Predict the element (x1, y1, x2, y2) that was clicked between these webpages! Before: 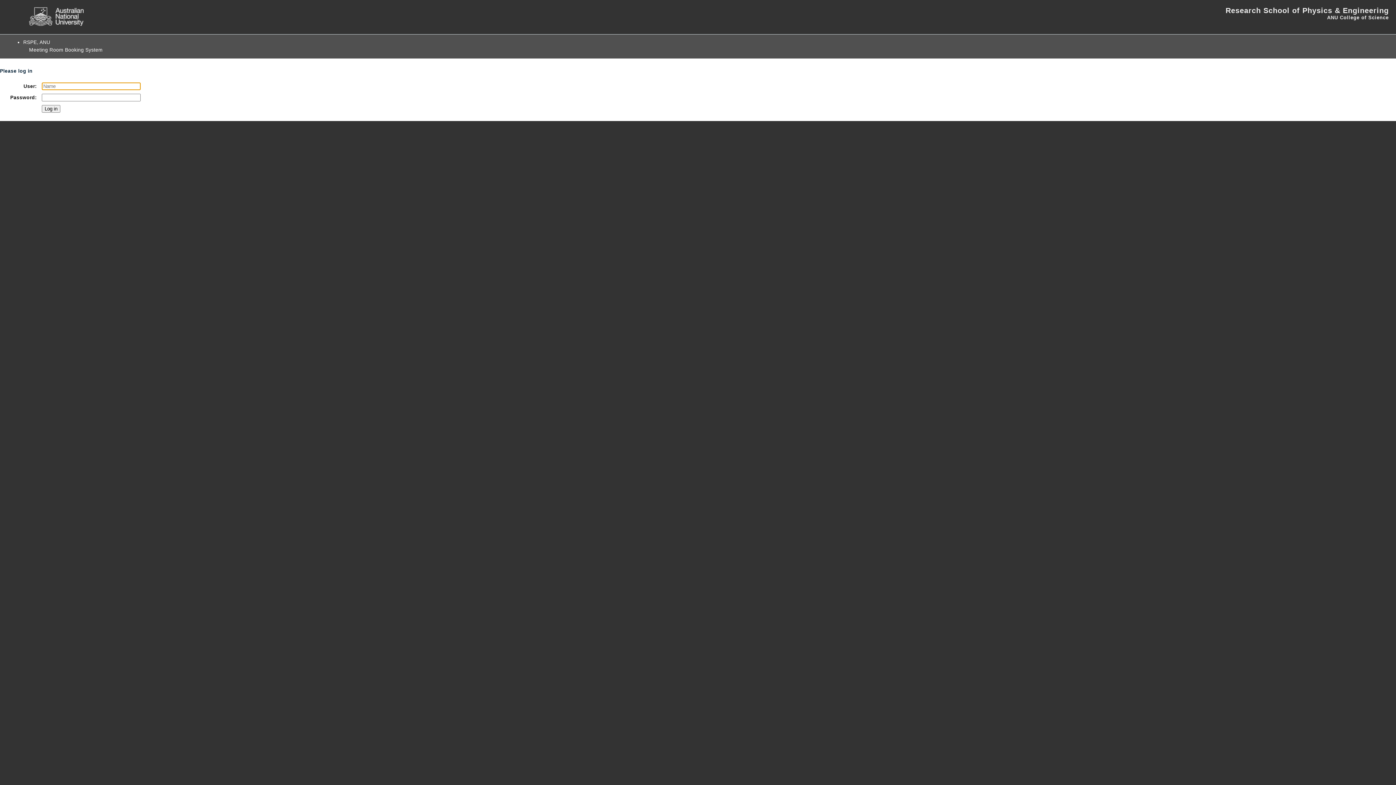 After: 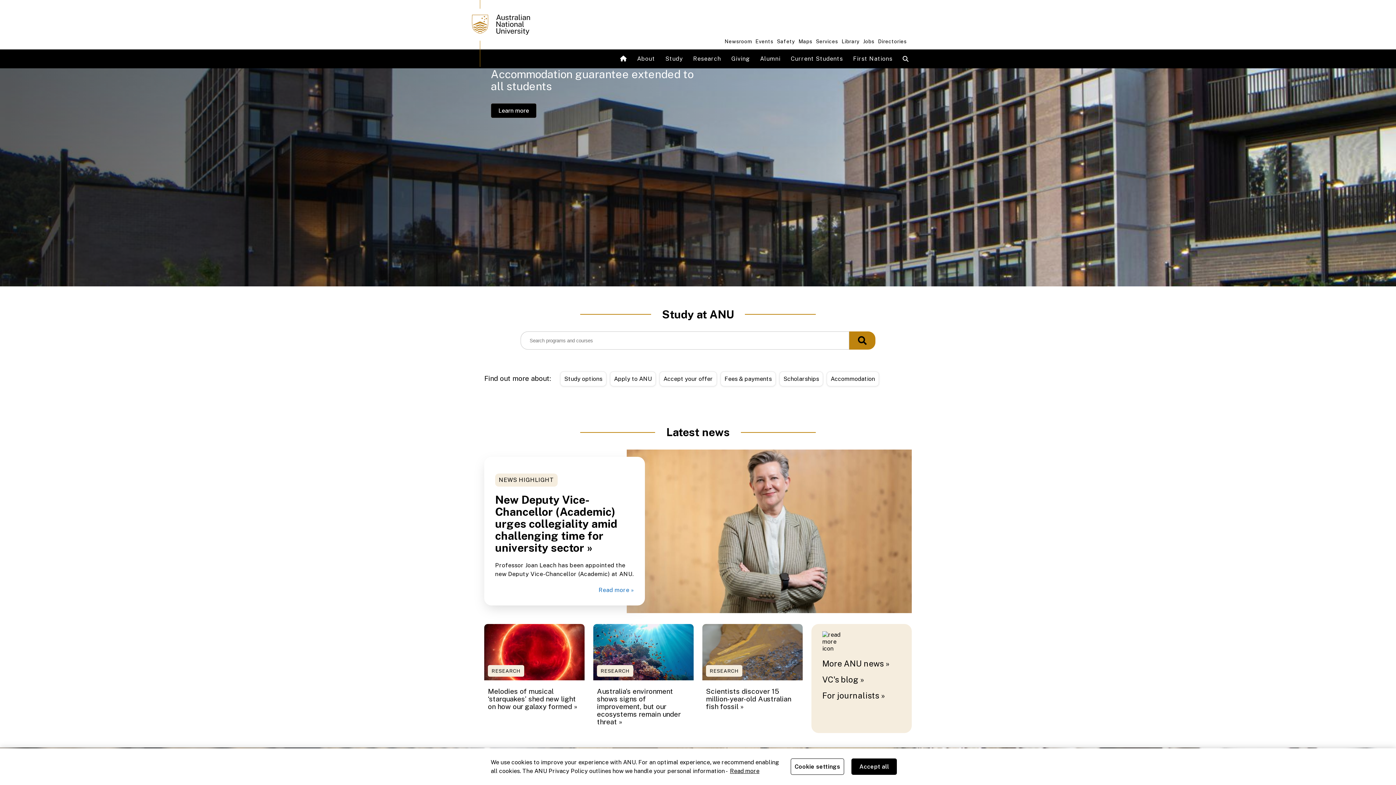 Action: bbox: (29, 21, 83, 26)